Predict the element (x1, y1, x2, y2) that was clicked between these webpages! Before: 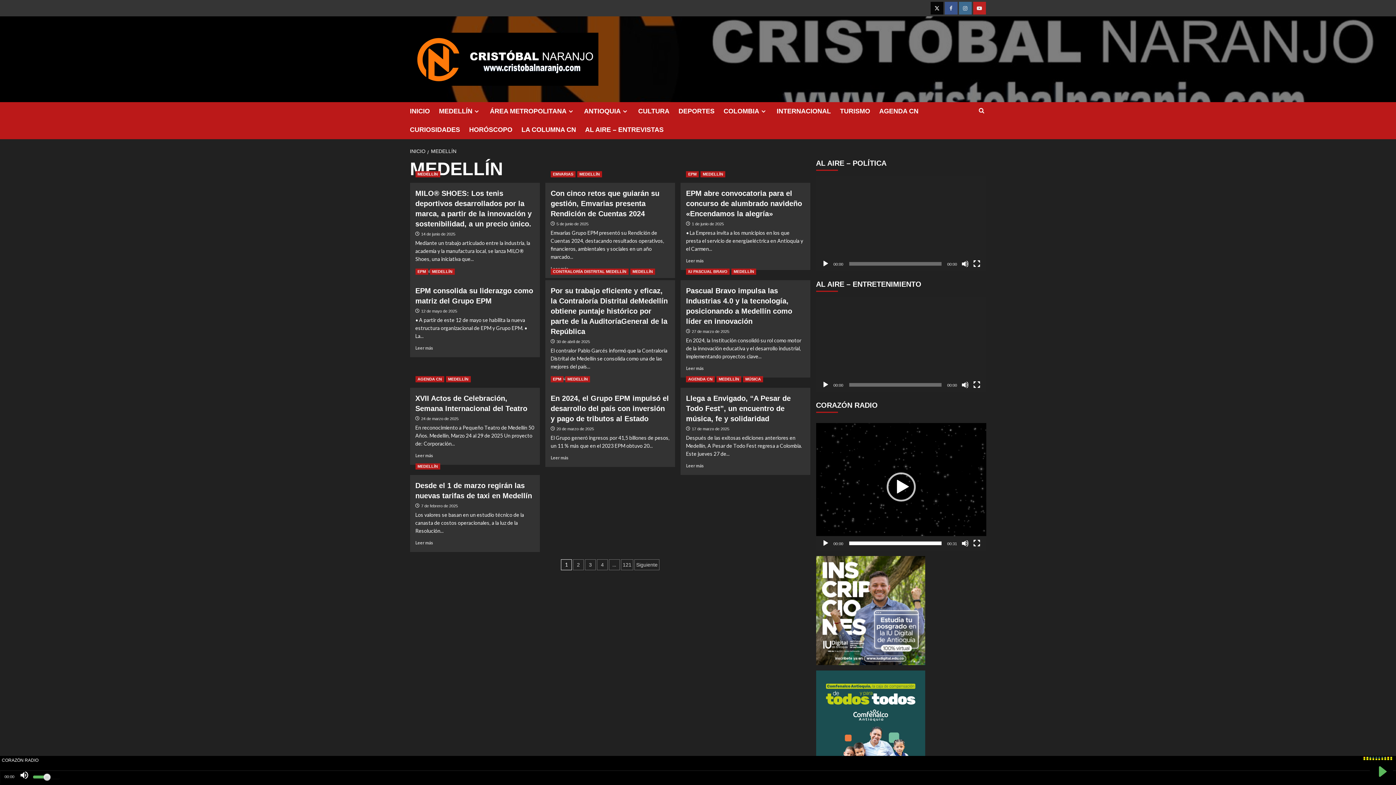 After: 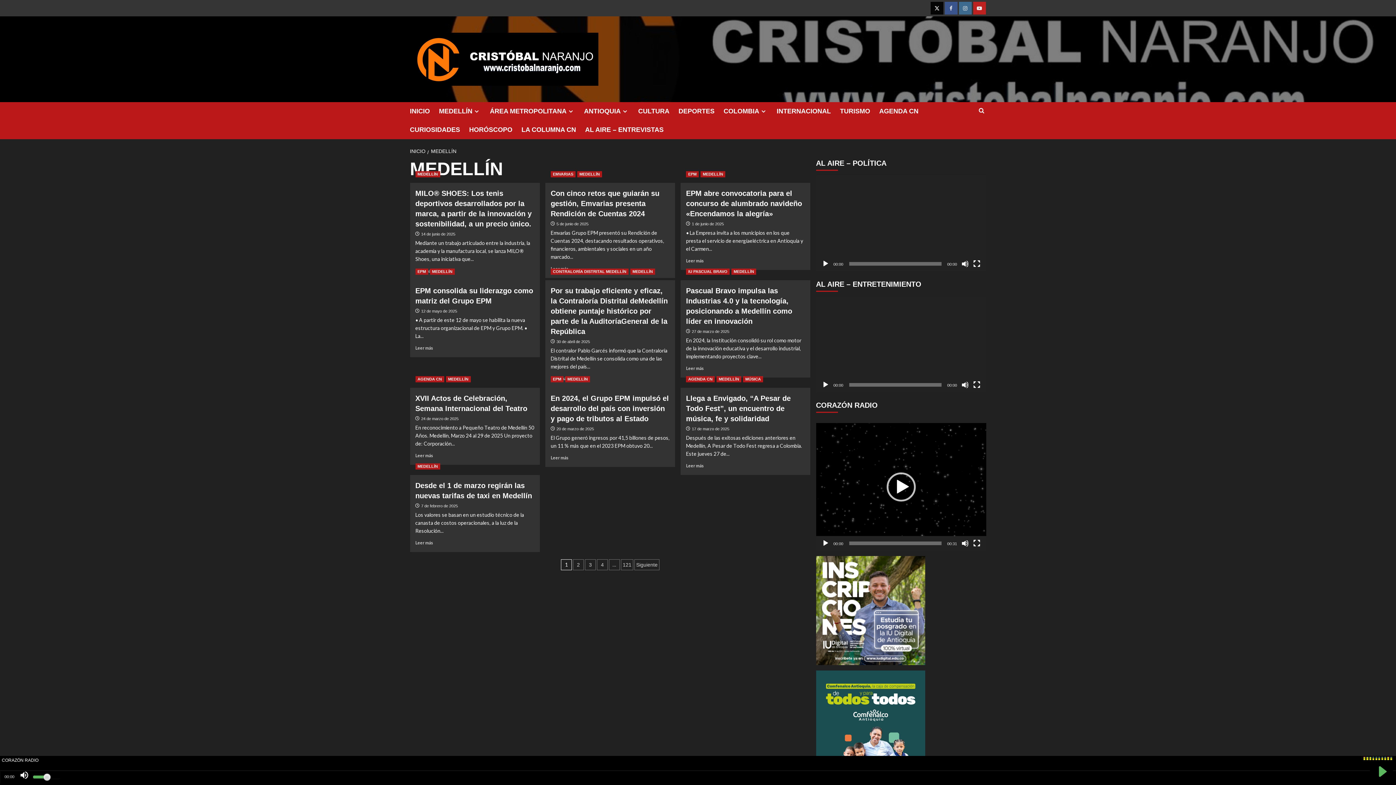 Action: bbox: (700, 171, 725, 177) label: Ver todas las publicaciones en MEDELLÍN